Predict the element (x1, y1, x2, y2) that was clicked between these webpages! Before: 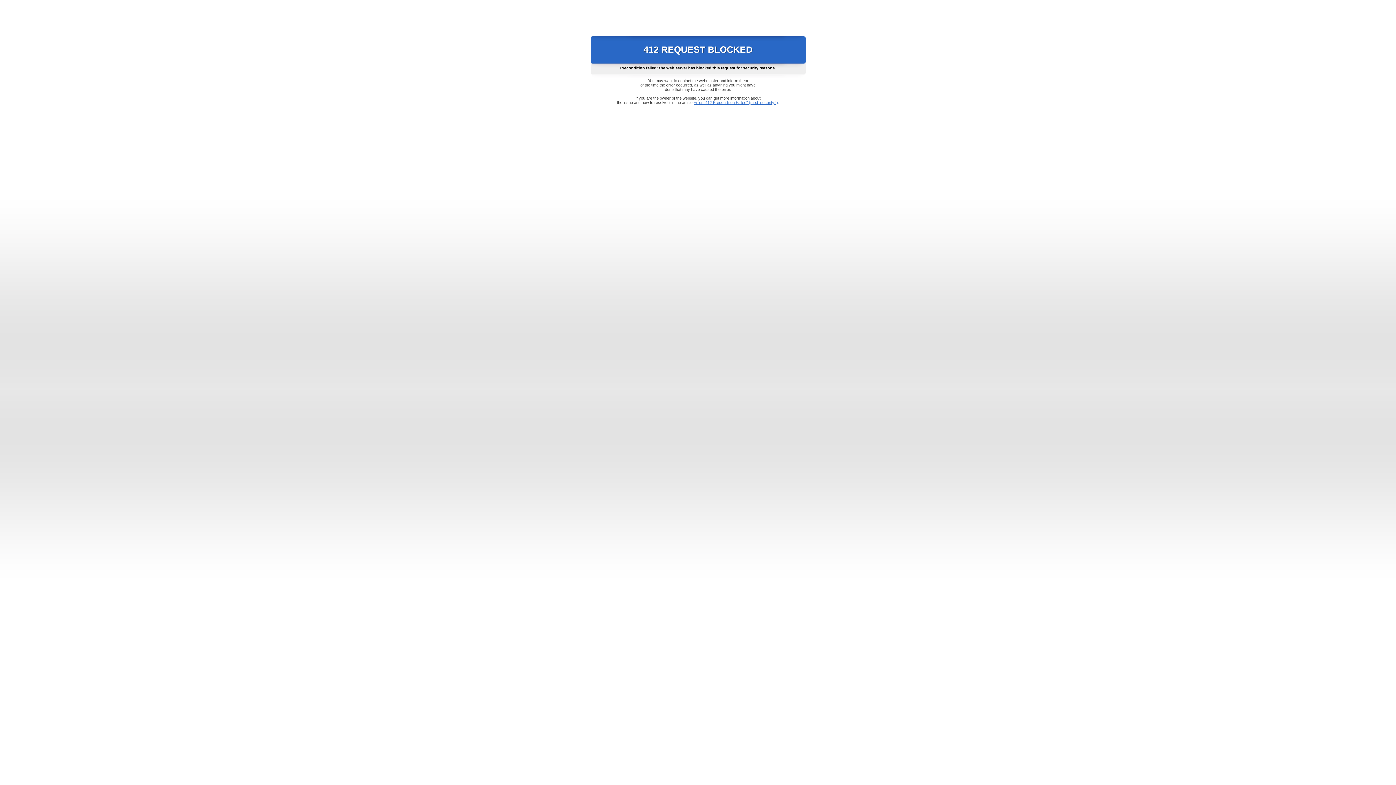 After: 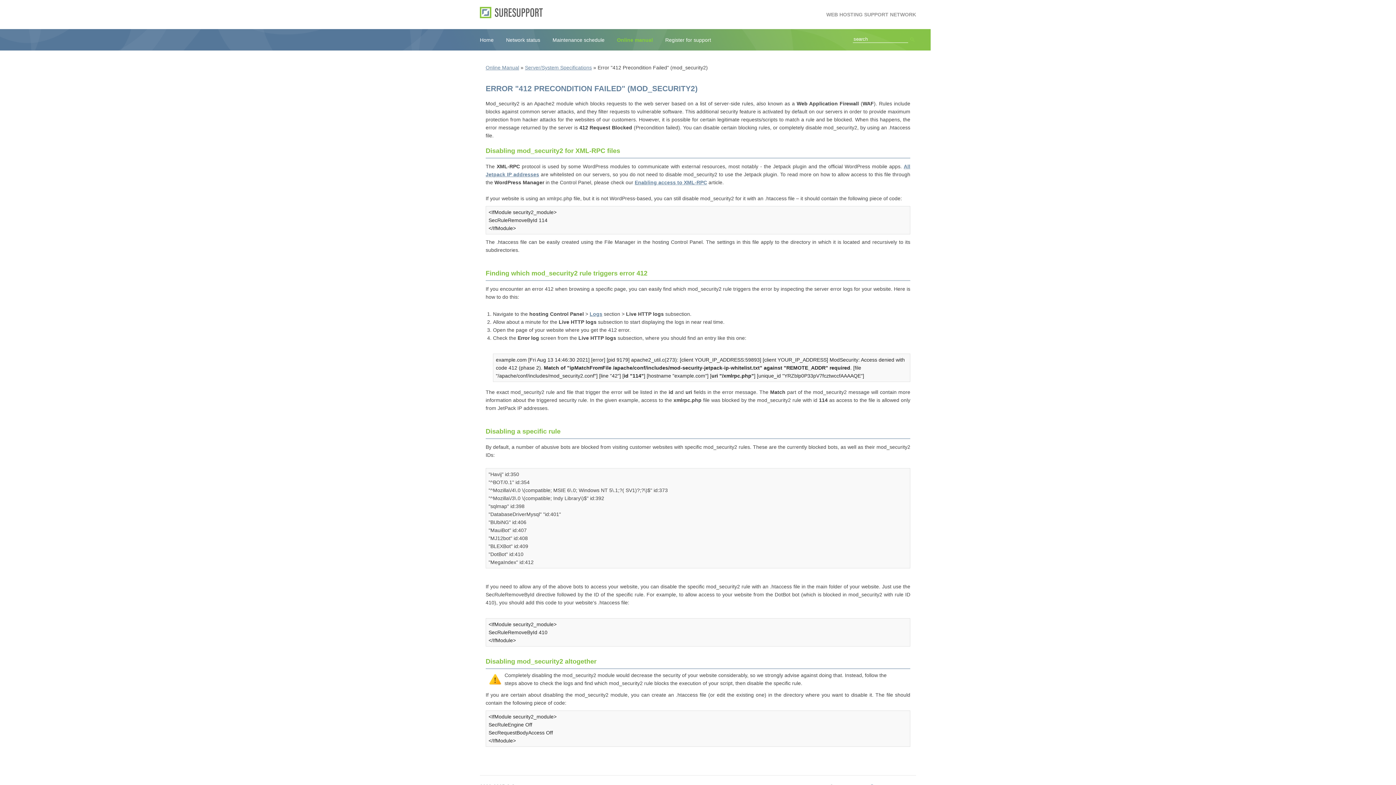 Action: label: Error "412 Precondition Failed" (mod_security2) bbox: (693, 100, 778, 104)